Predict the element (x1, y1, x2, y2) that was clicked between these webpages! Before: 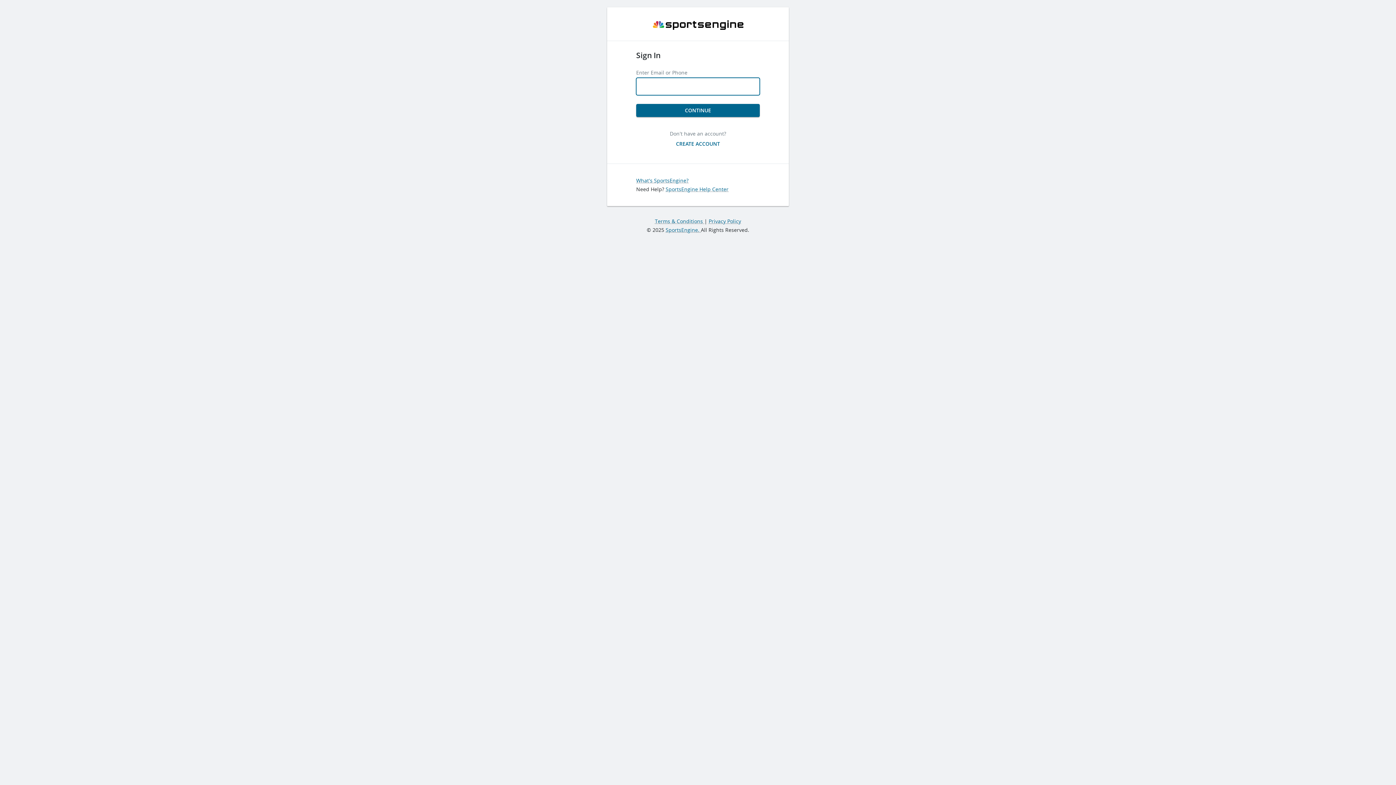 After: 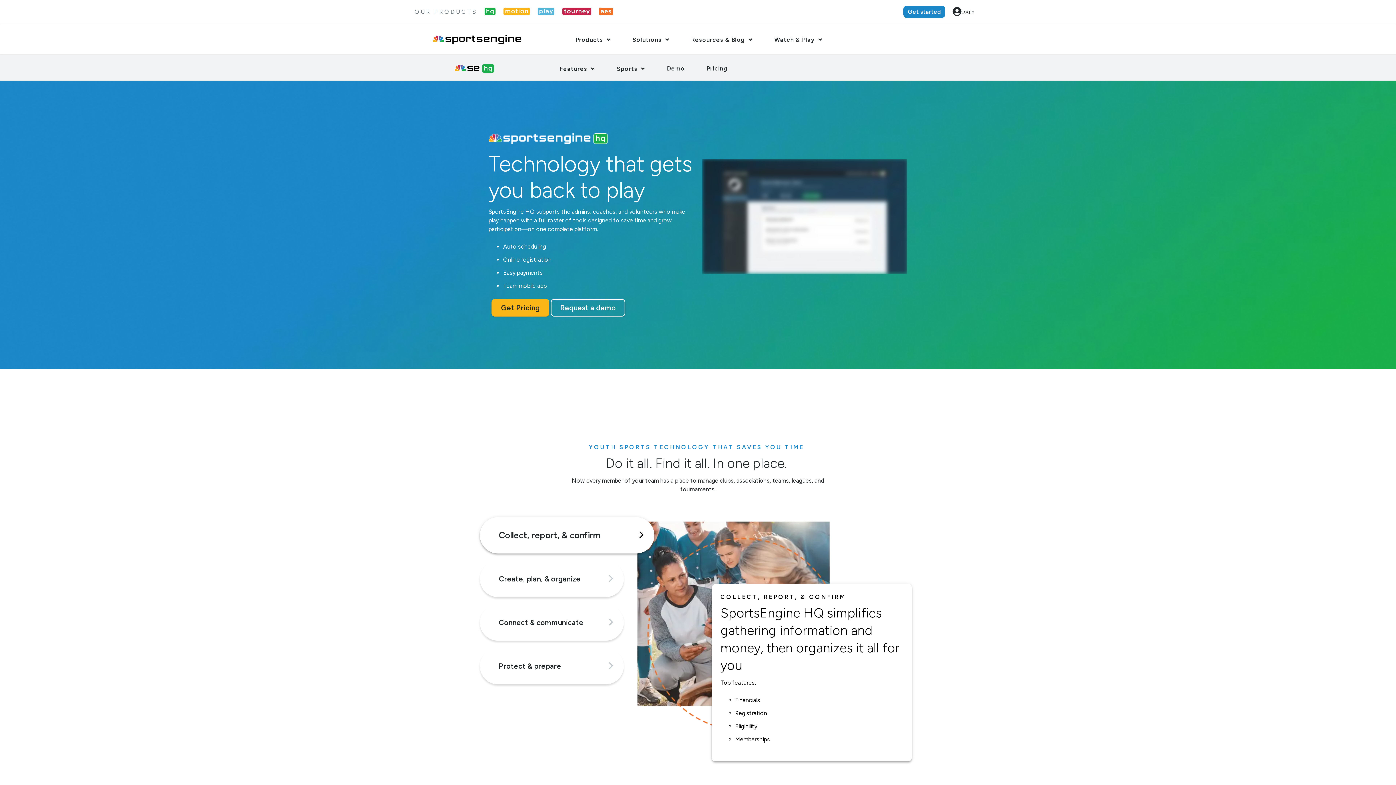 Action: label: What's SportsEngine? bbox: (636, 176, 688, 183)